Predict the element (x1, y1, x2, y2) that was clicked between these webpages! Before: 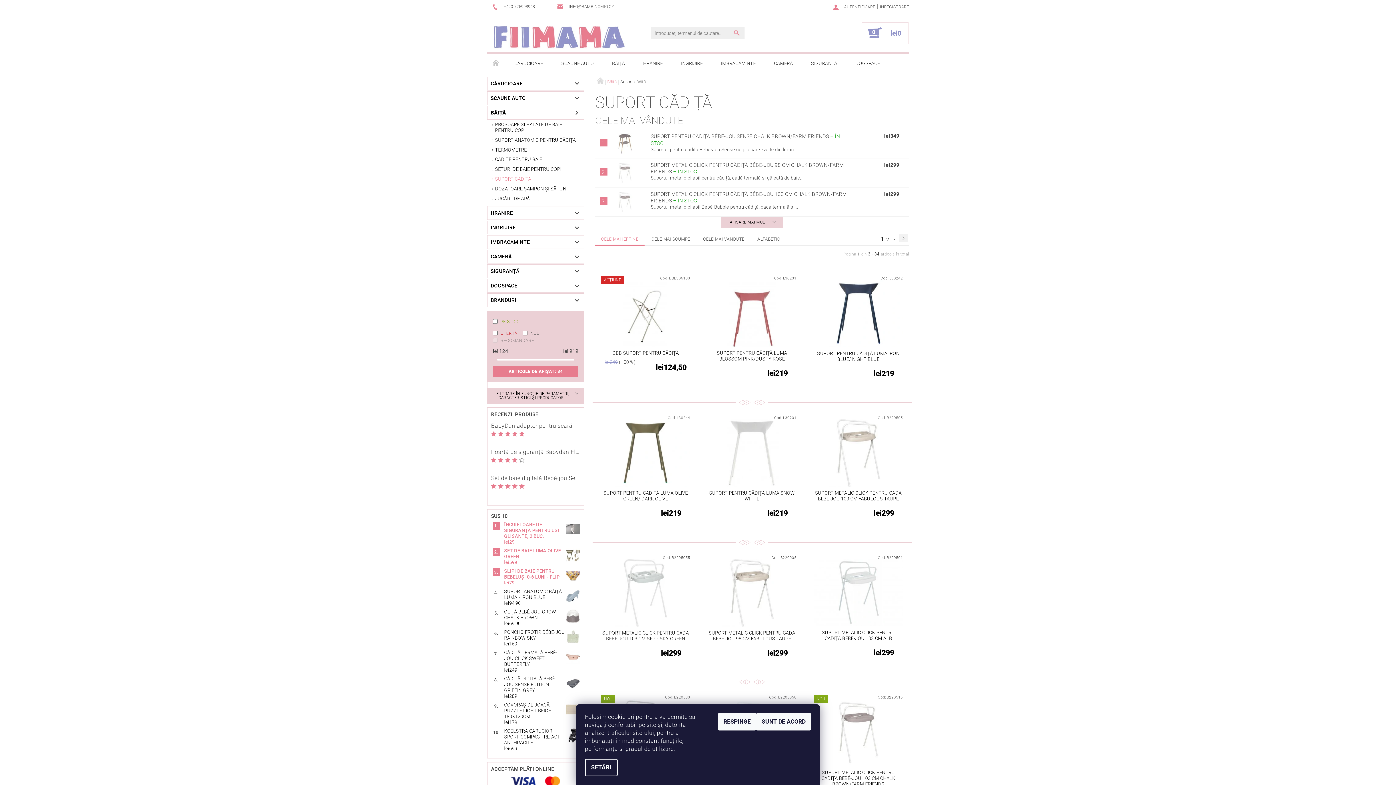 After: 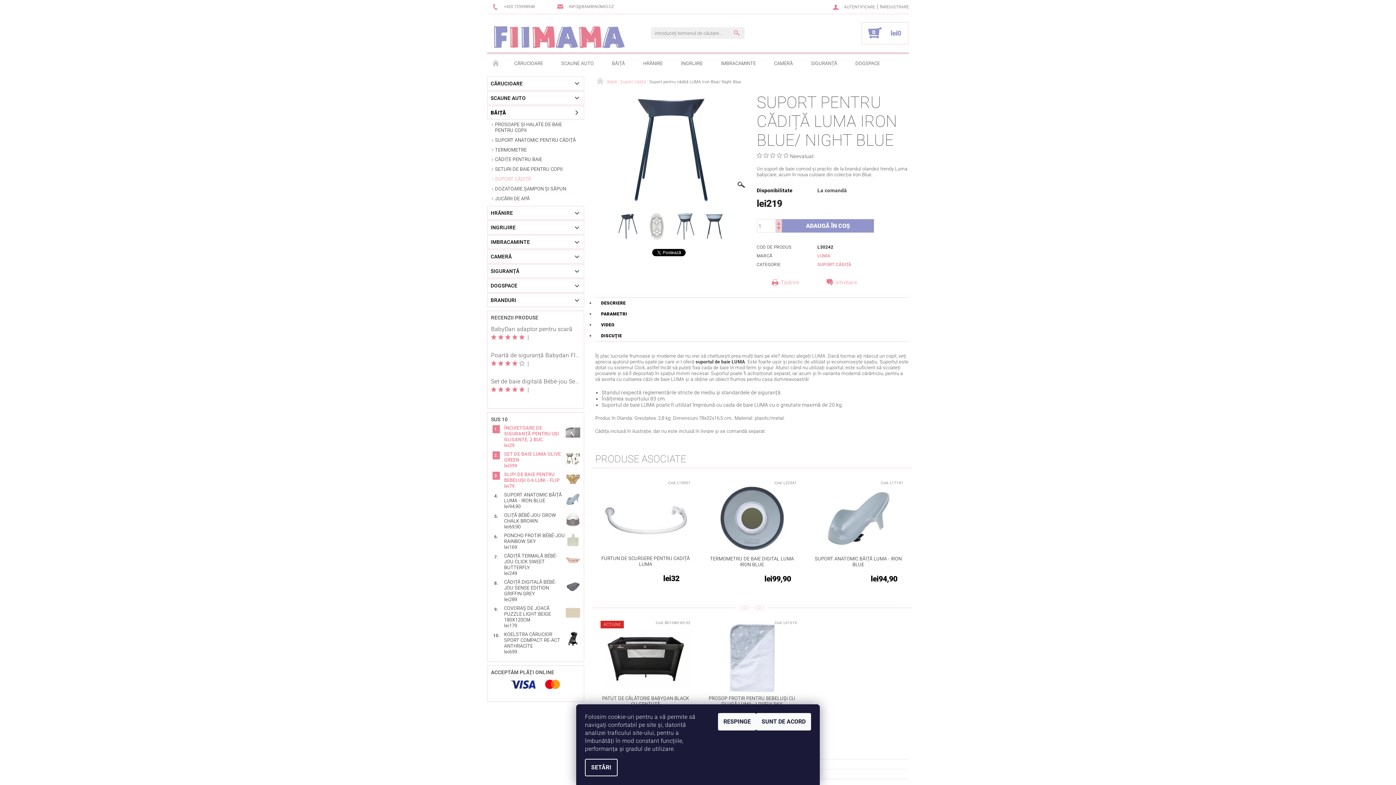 Action: bbox: (814, 280, 903, 347)